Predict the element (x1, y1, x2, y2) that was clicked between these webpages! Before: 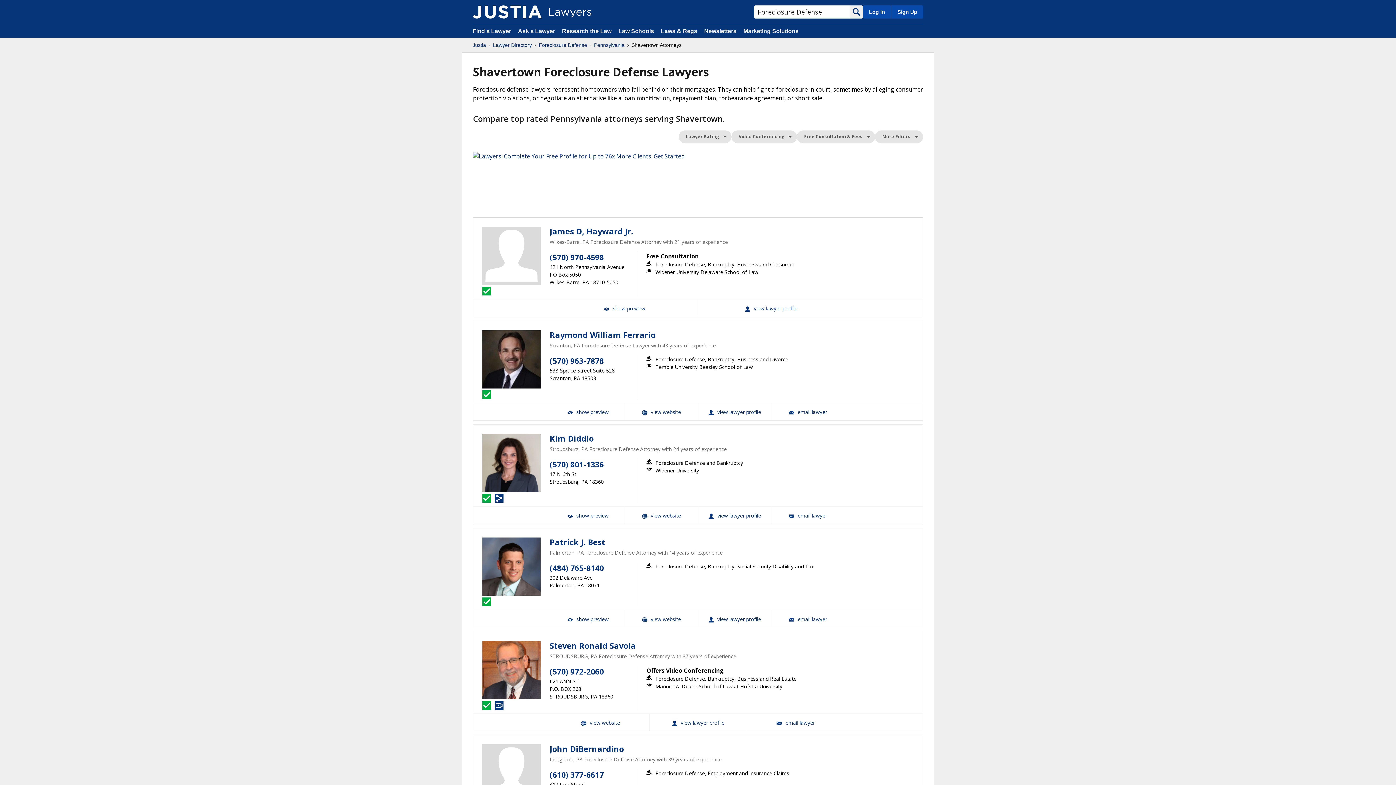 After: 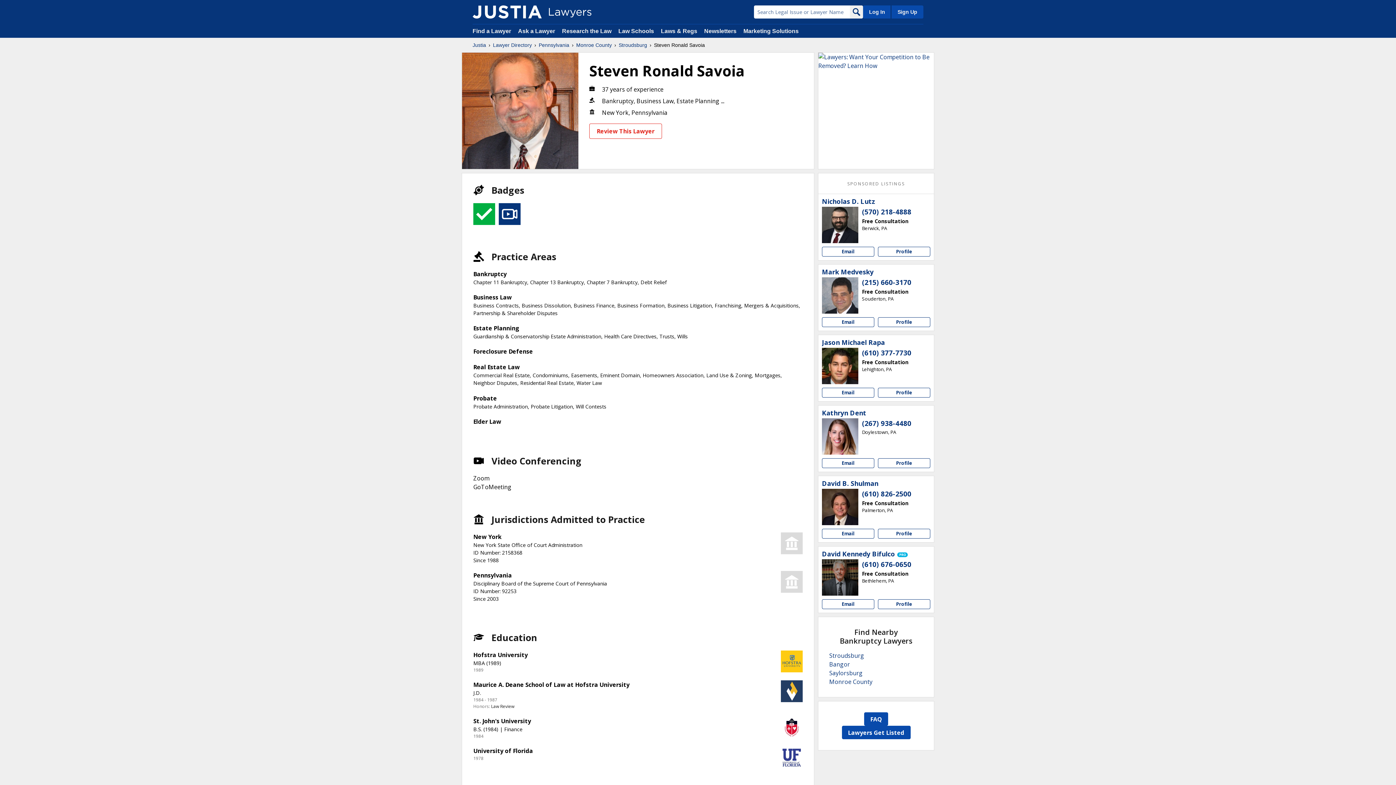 Action: bbox: (649, 714, 746, 731) label: Steven Ronald Savoia View Profile